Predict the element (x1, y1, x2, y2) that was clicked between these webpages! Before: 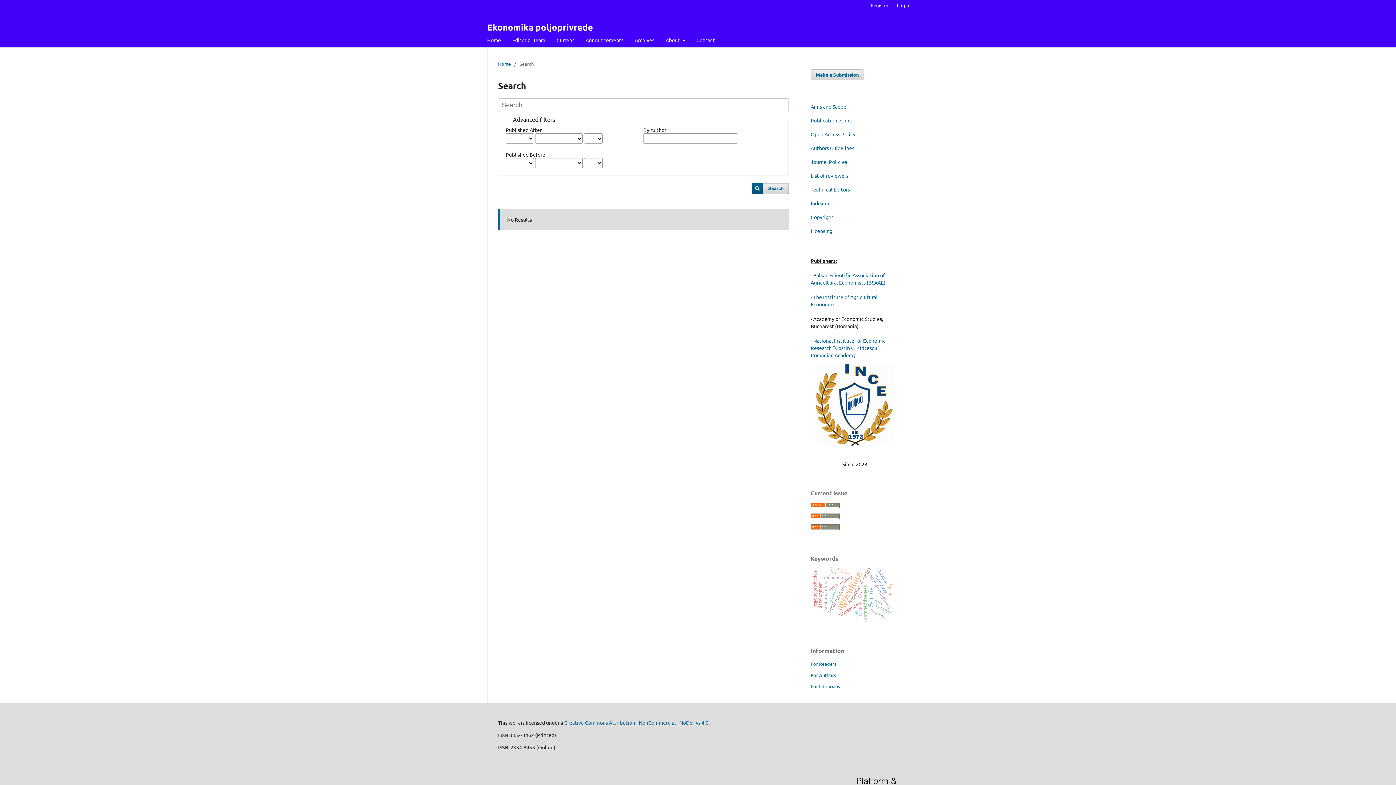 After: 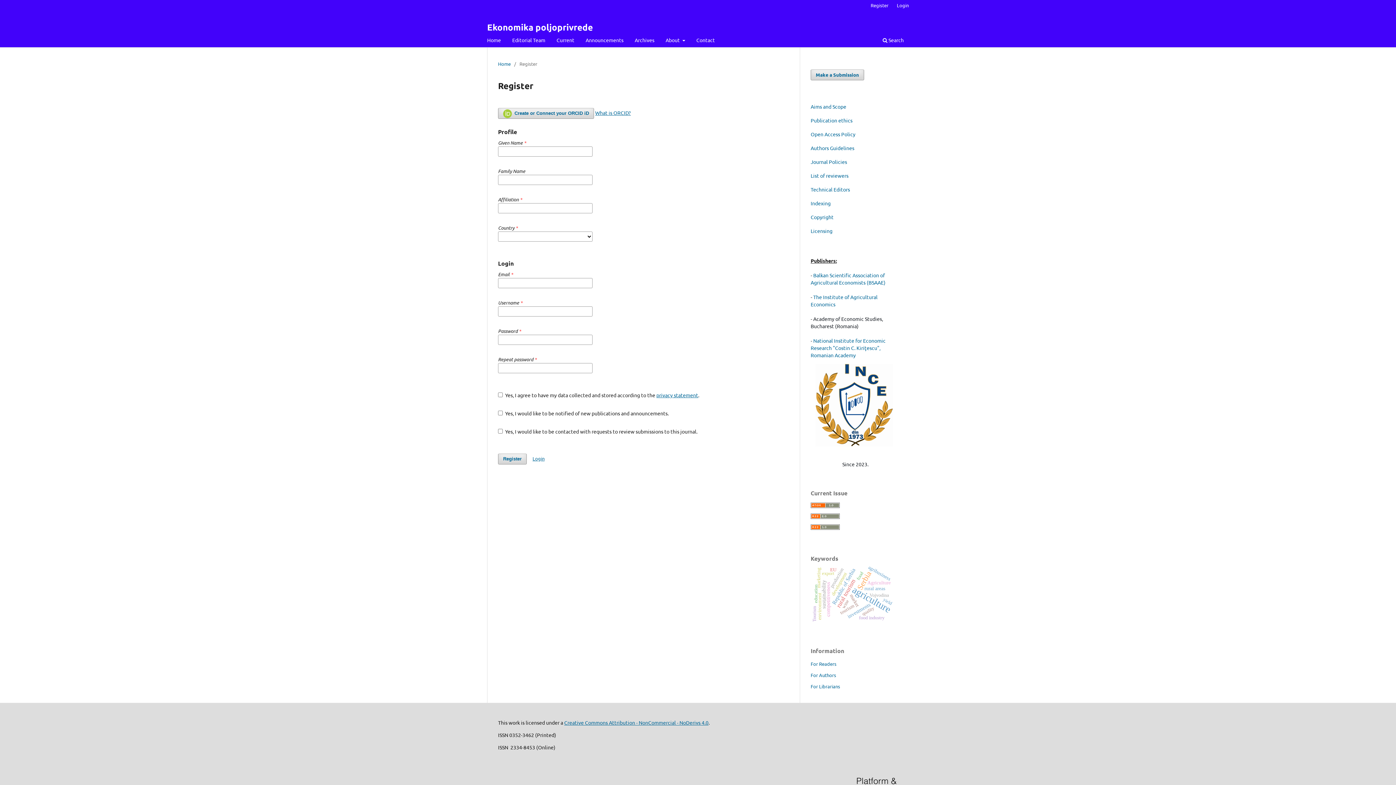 Action: label: Register bbox: (867, 0, 892, 10)